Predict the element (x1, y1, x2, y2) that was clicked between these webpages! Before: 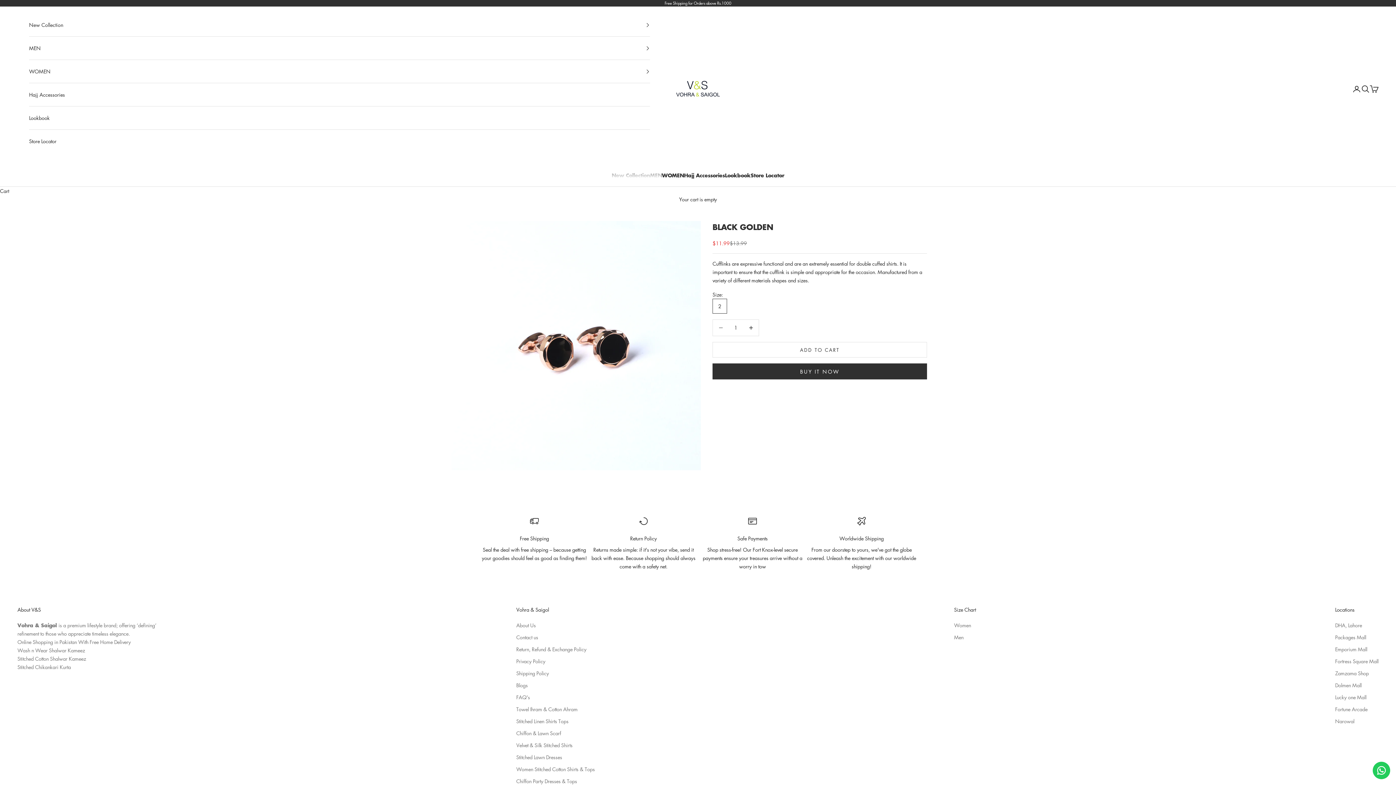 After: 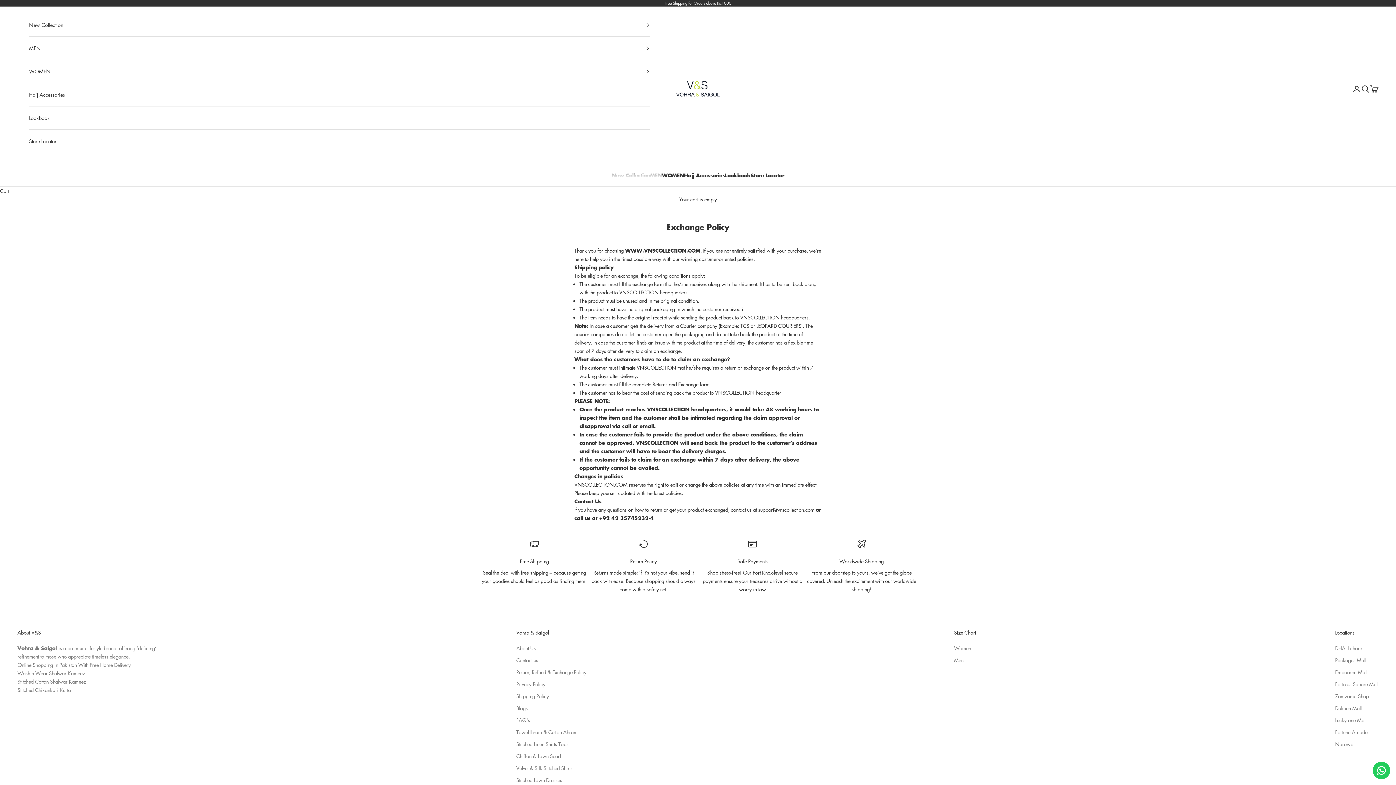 Action: bbox: (516, 645, 586, 652) label: Return, Refund & Exchange Policy